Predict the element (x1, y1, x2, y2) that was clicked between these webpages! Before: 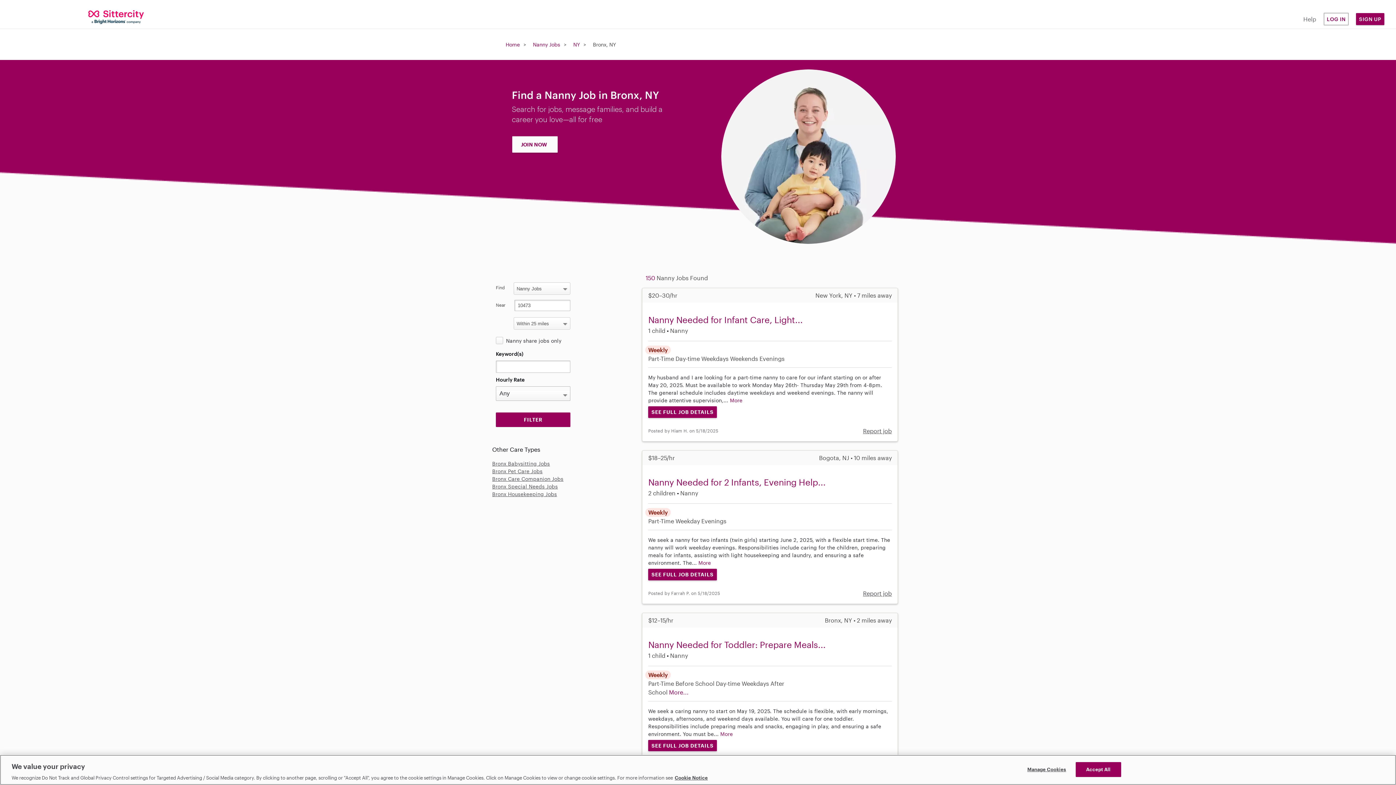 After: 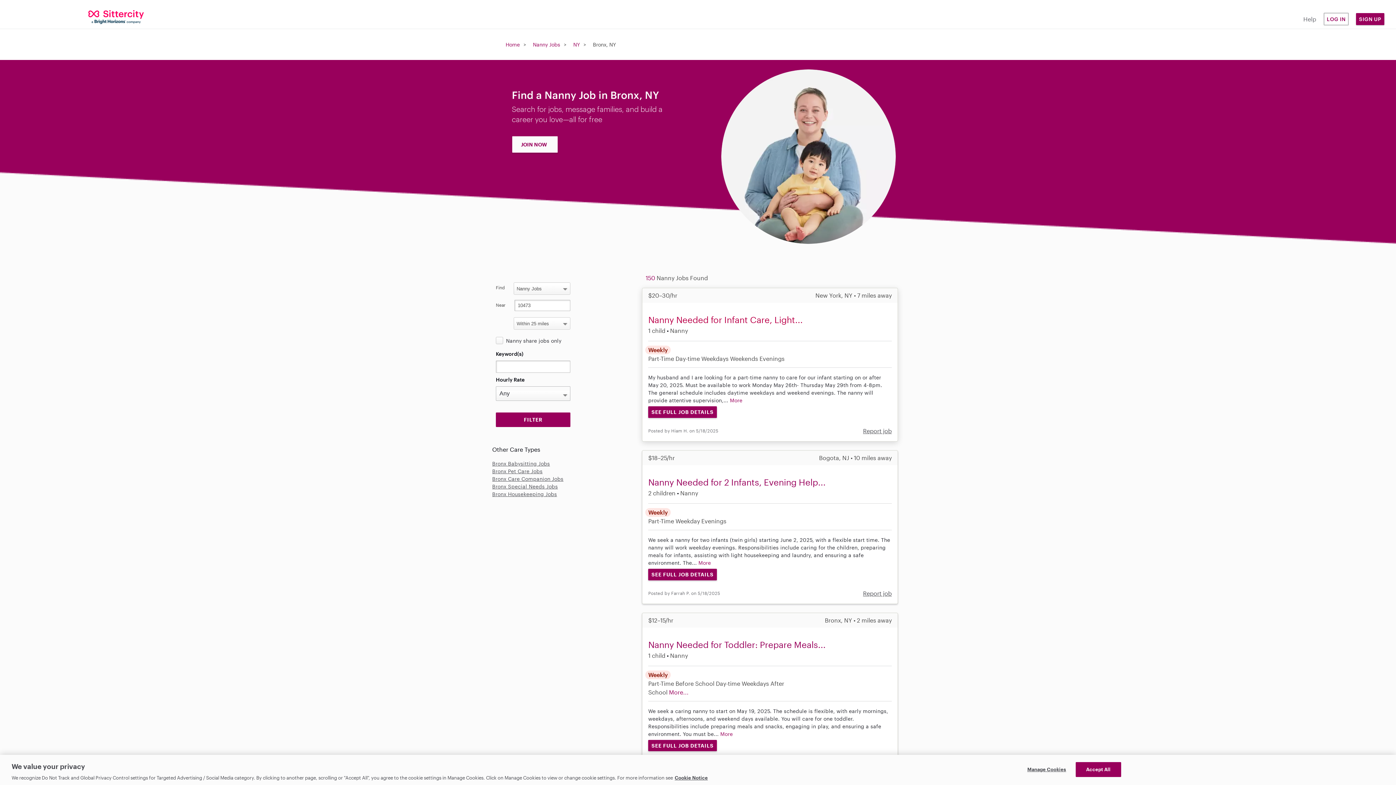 Action: bbox: (648, 314, 802, 325) label: Nanny Needed for Infant Care, Light...